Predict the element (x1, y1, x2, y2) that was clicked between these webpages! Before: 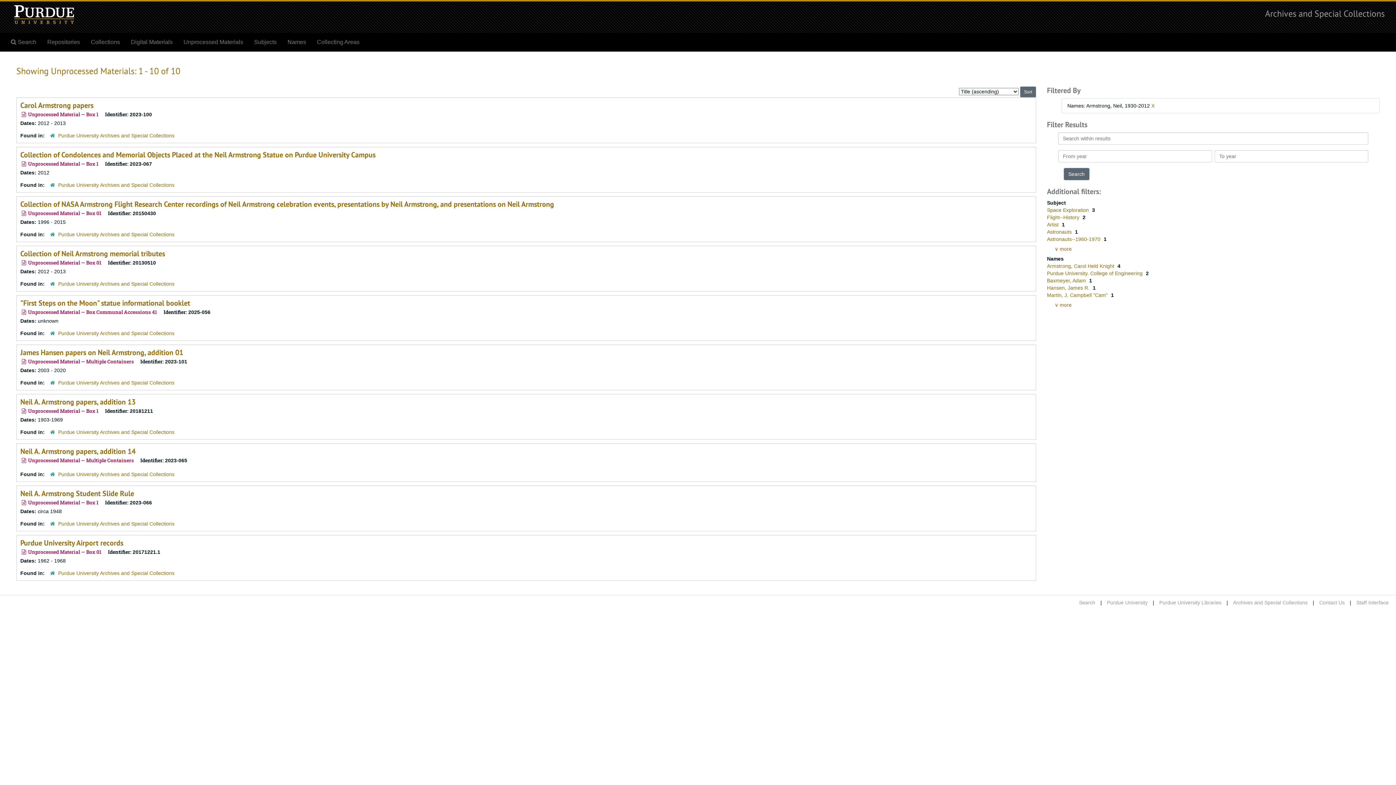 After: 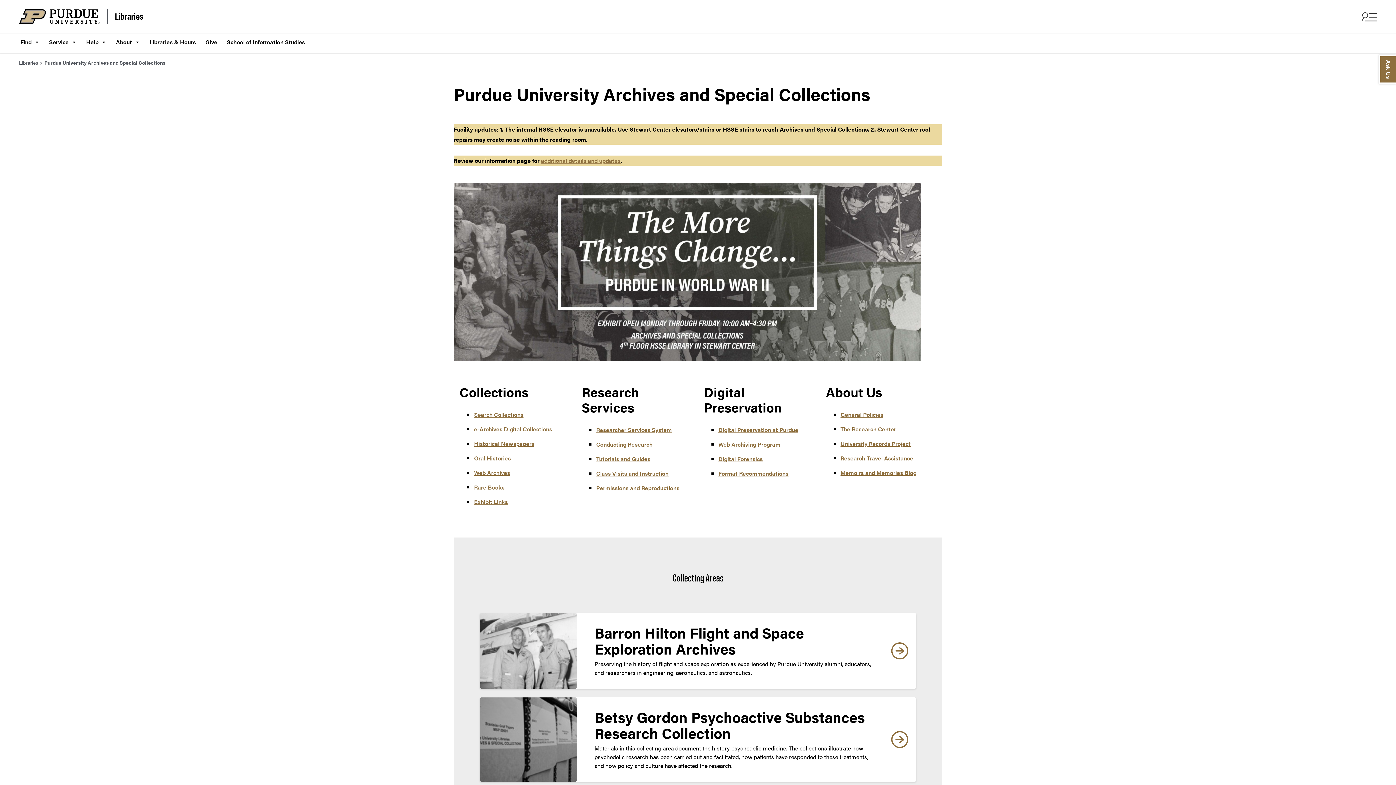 Action: bbox: (1233, 600, 1308, 605) label: Archives and Special Collections